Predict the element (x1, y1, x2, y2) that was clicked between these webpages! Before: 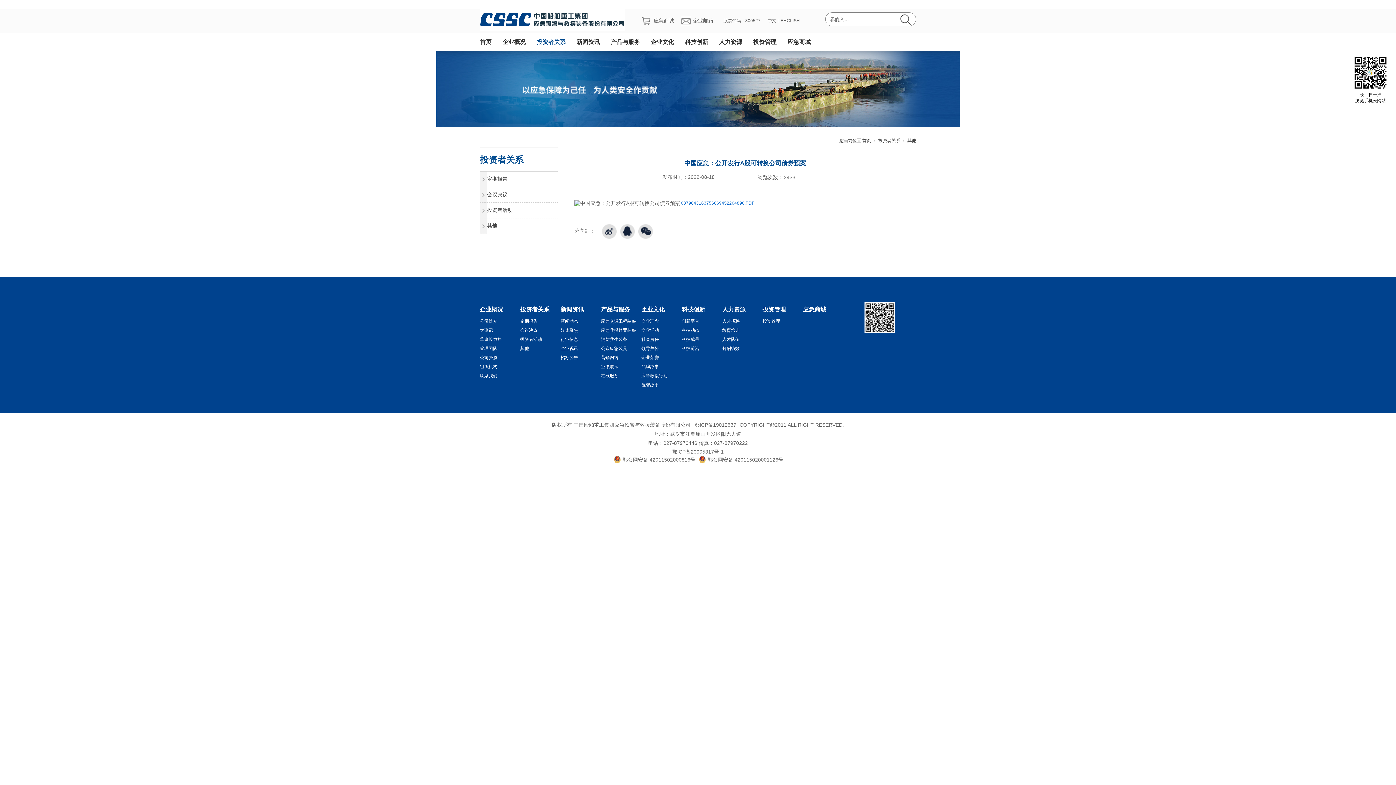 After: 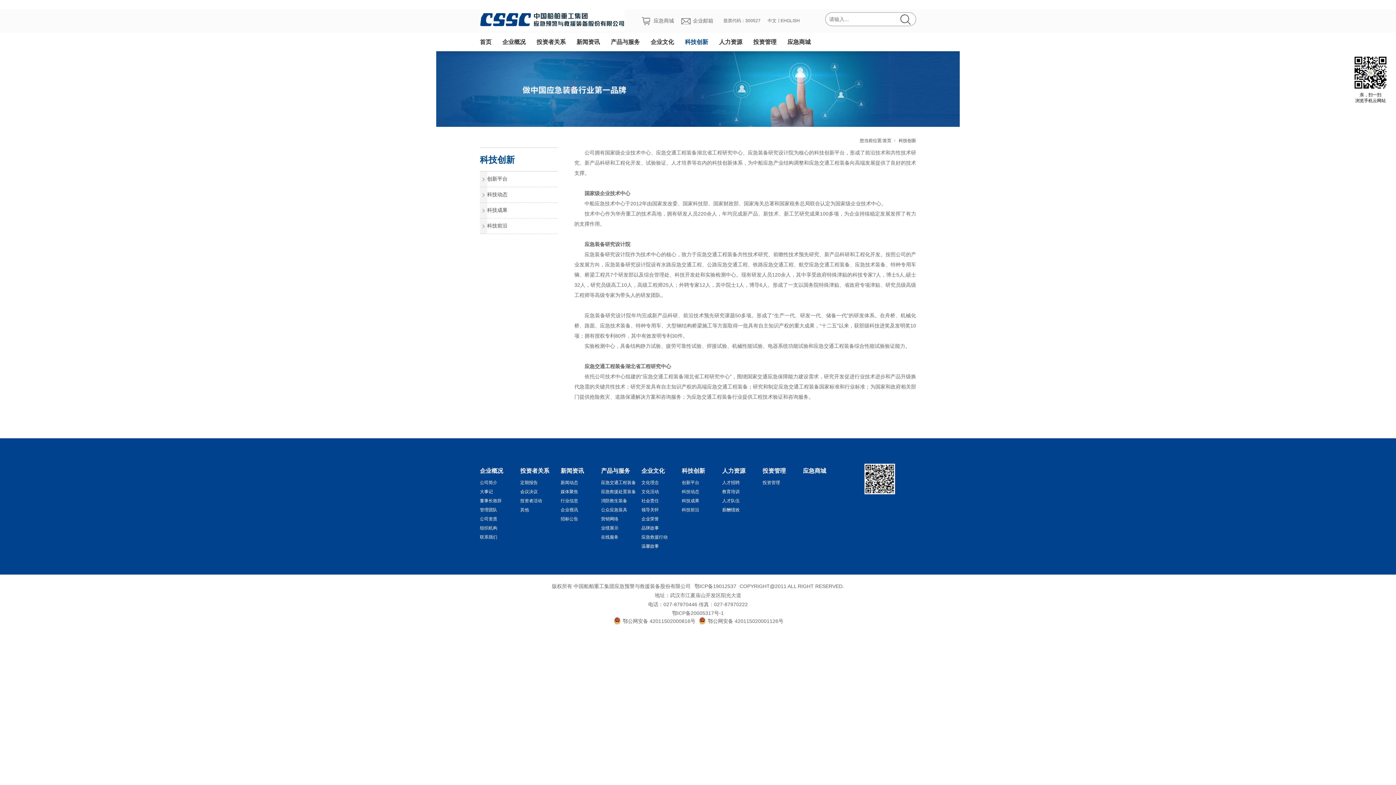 Action: label: 科技创新 bbox: (685, 33, 708, 51)